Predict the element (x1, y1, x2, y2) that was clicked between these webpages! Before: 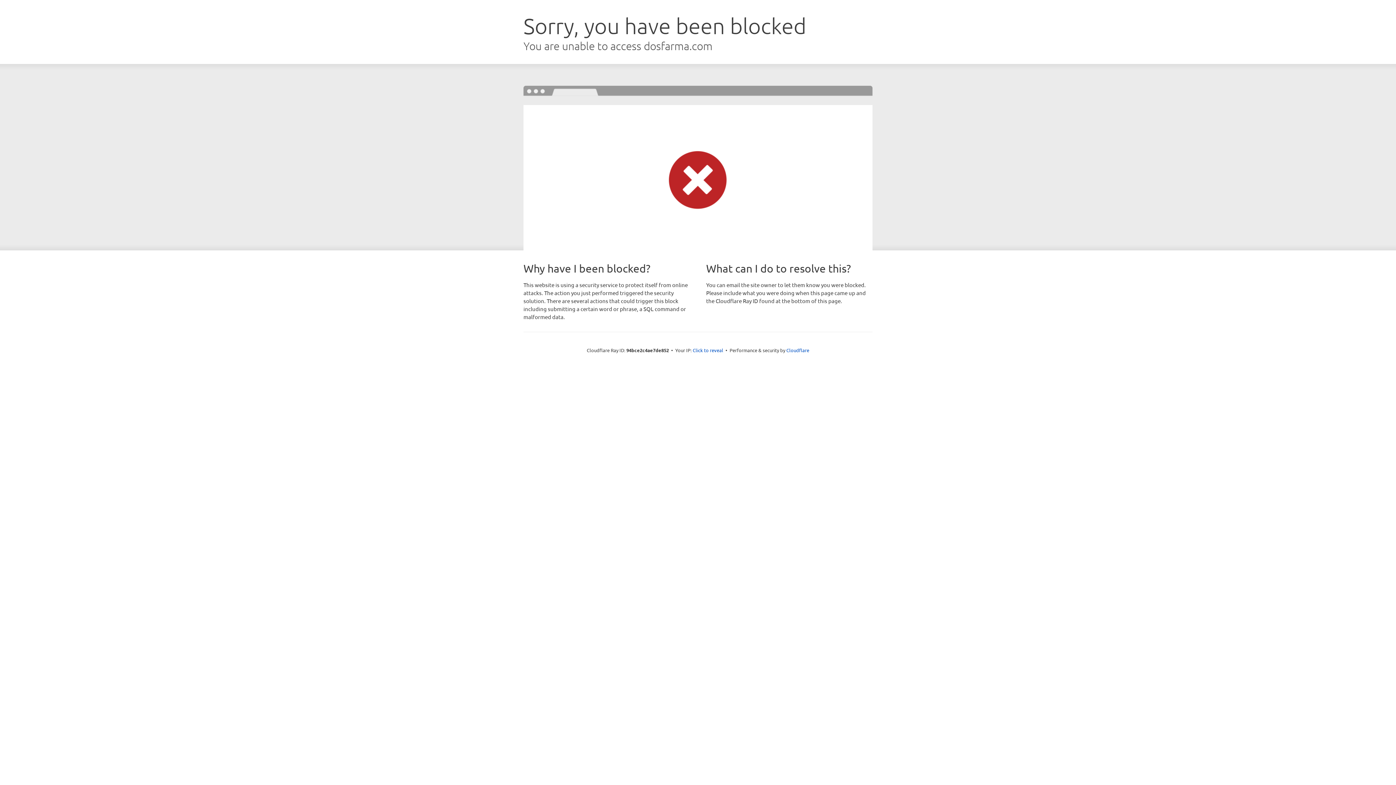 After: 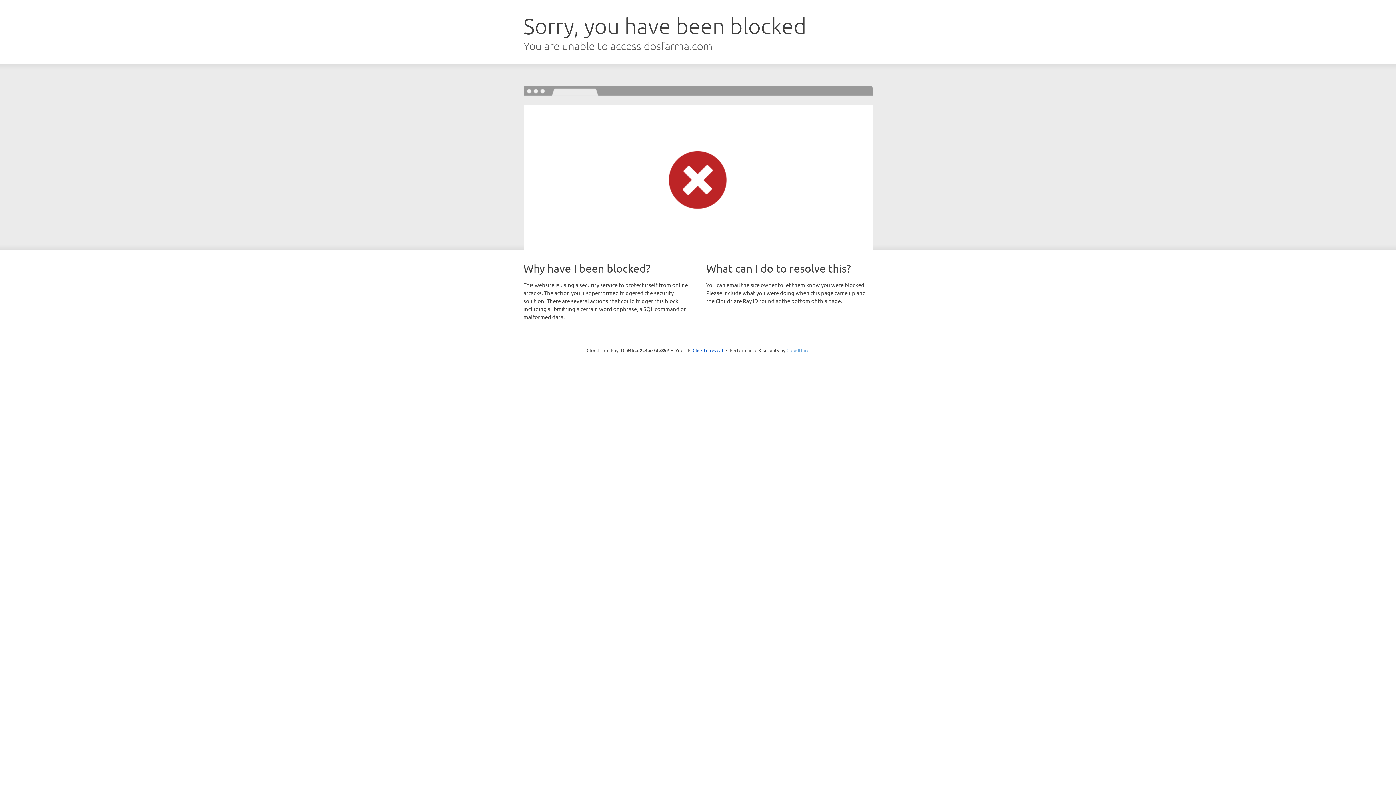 Action: bbox: (786, 347, 809, 353) label: Cloudflare